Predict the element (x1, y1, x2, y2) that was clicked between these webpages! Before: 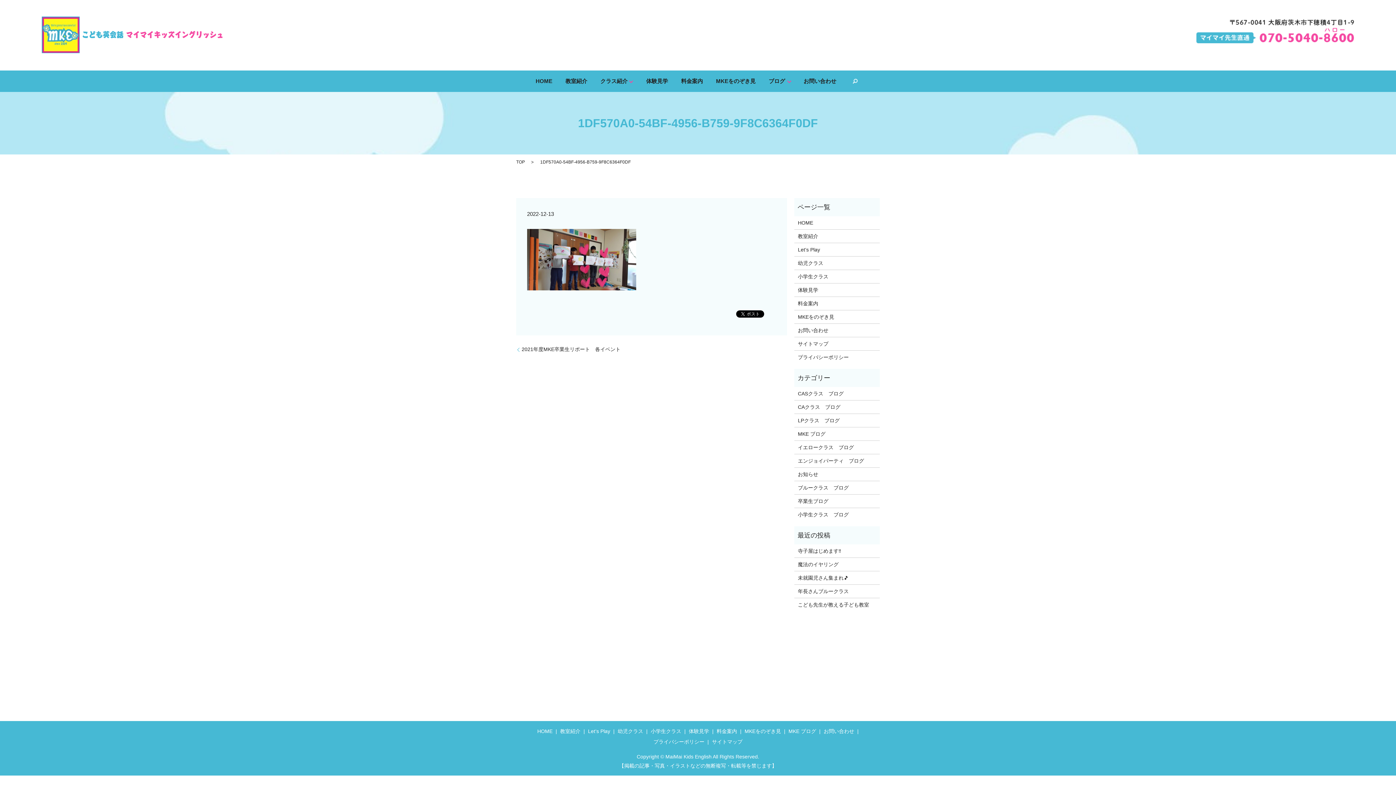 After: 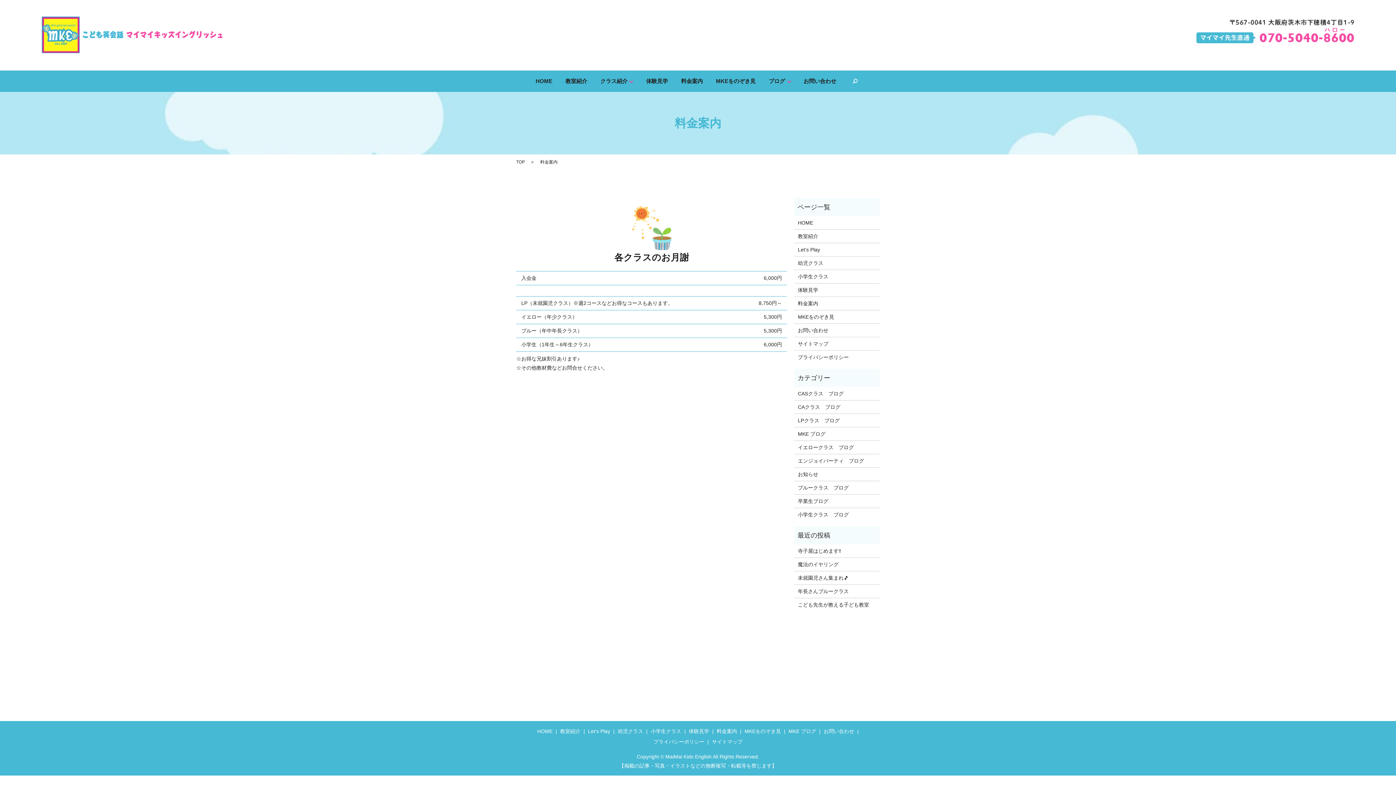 Action: label: 料金案内 bbox: (681, 76, 703, 85)